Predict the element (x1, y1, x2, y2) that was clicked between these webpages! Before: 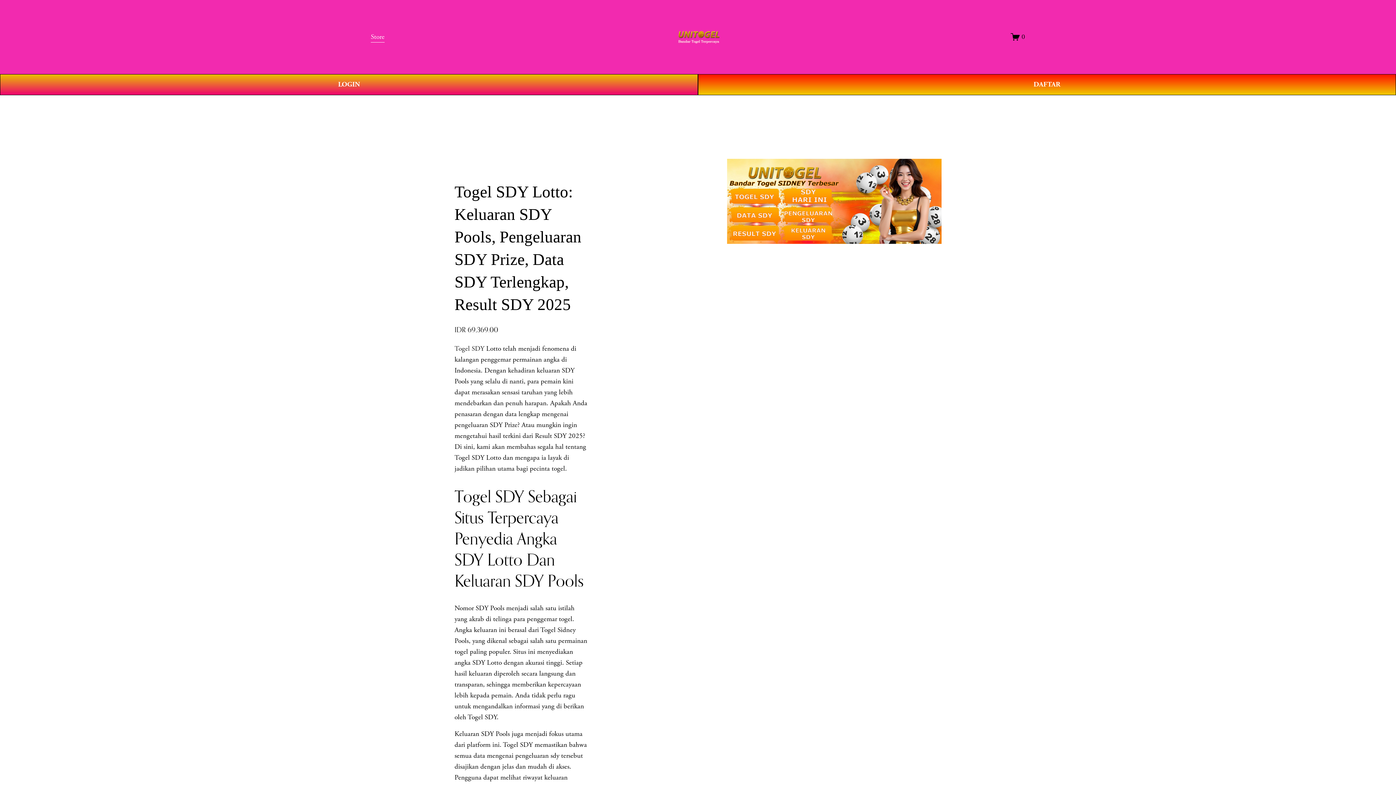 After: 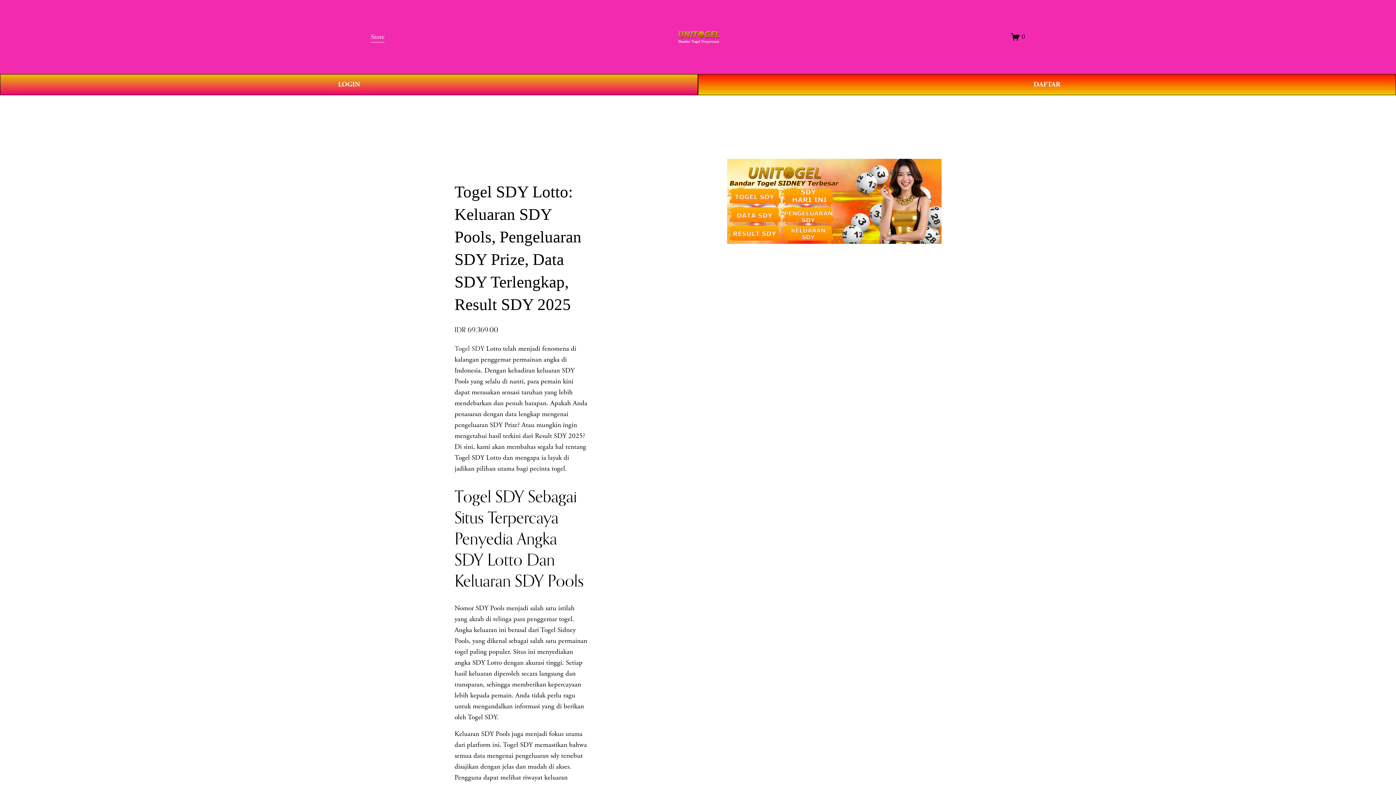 Action: label: 0 bbox: (1011, 32, 1025, 41)